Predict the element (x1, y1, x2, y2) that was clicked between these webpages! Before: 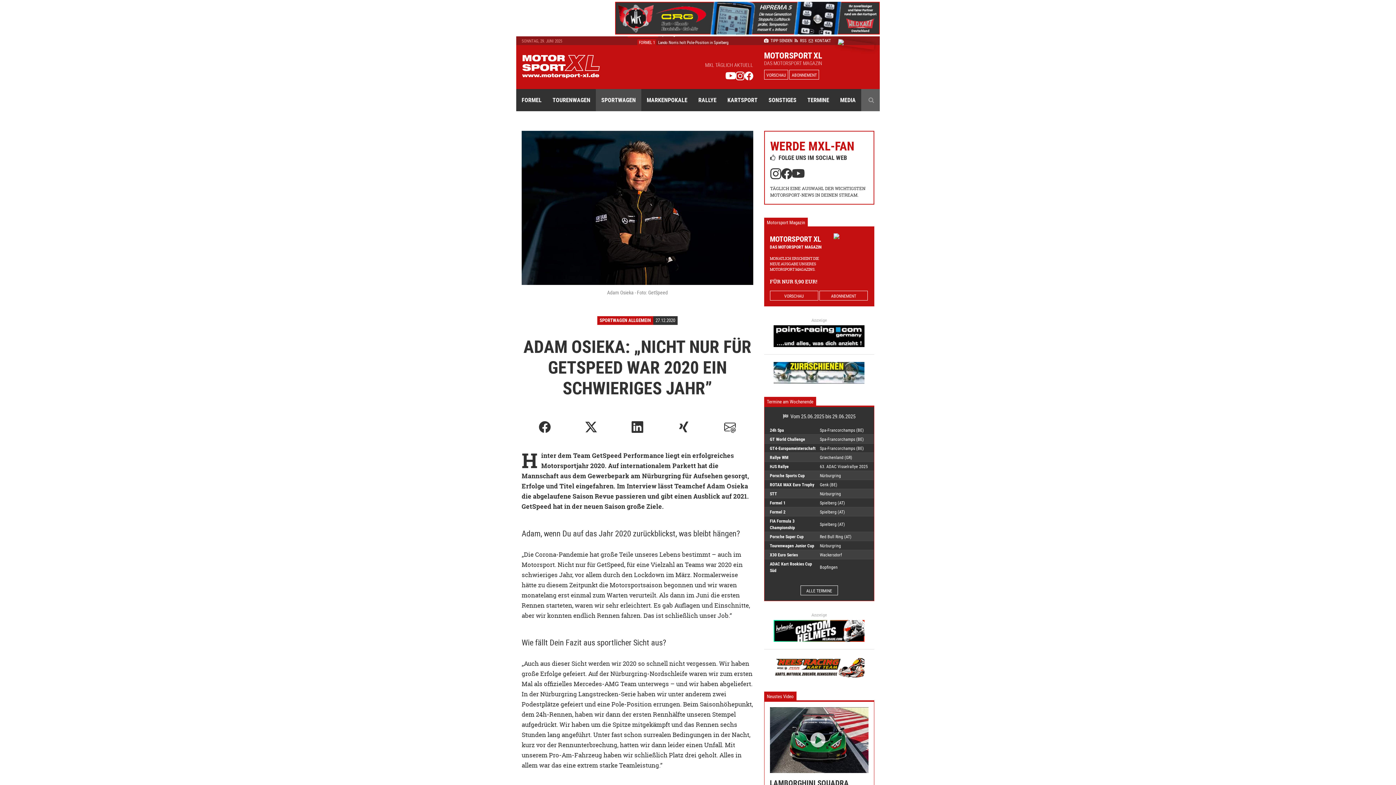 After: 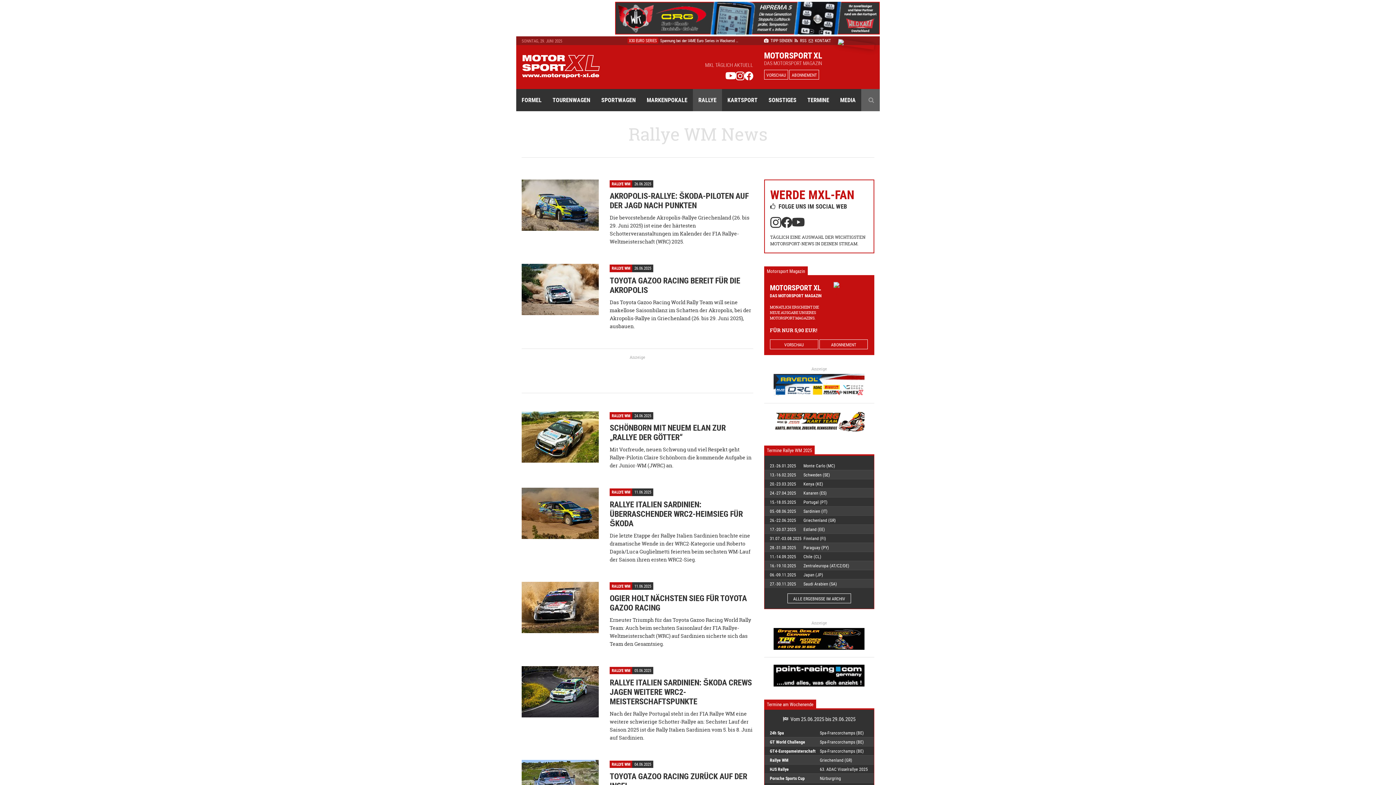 Action: label: Rallye WM bbox: (770, 454, 788, 460)